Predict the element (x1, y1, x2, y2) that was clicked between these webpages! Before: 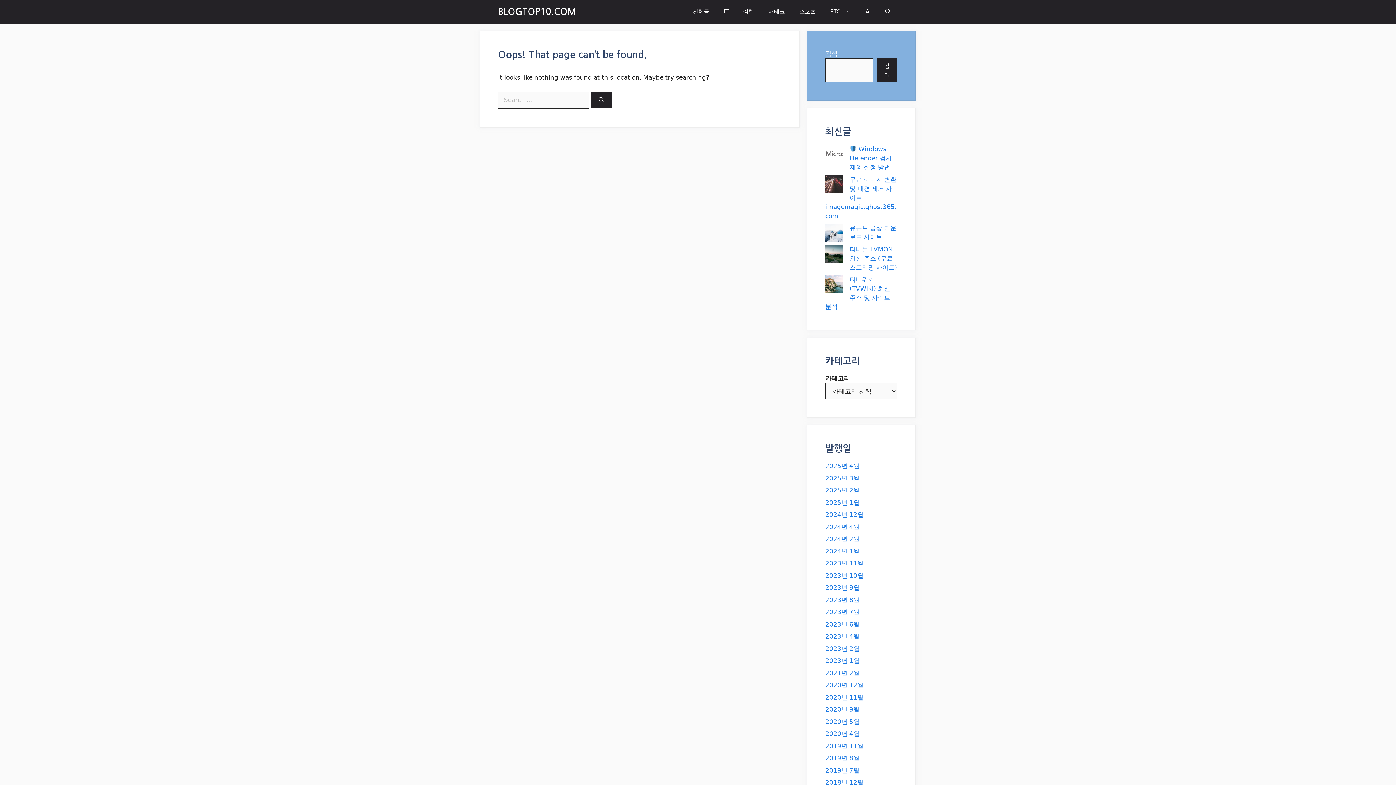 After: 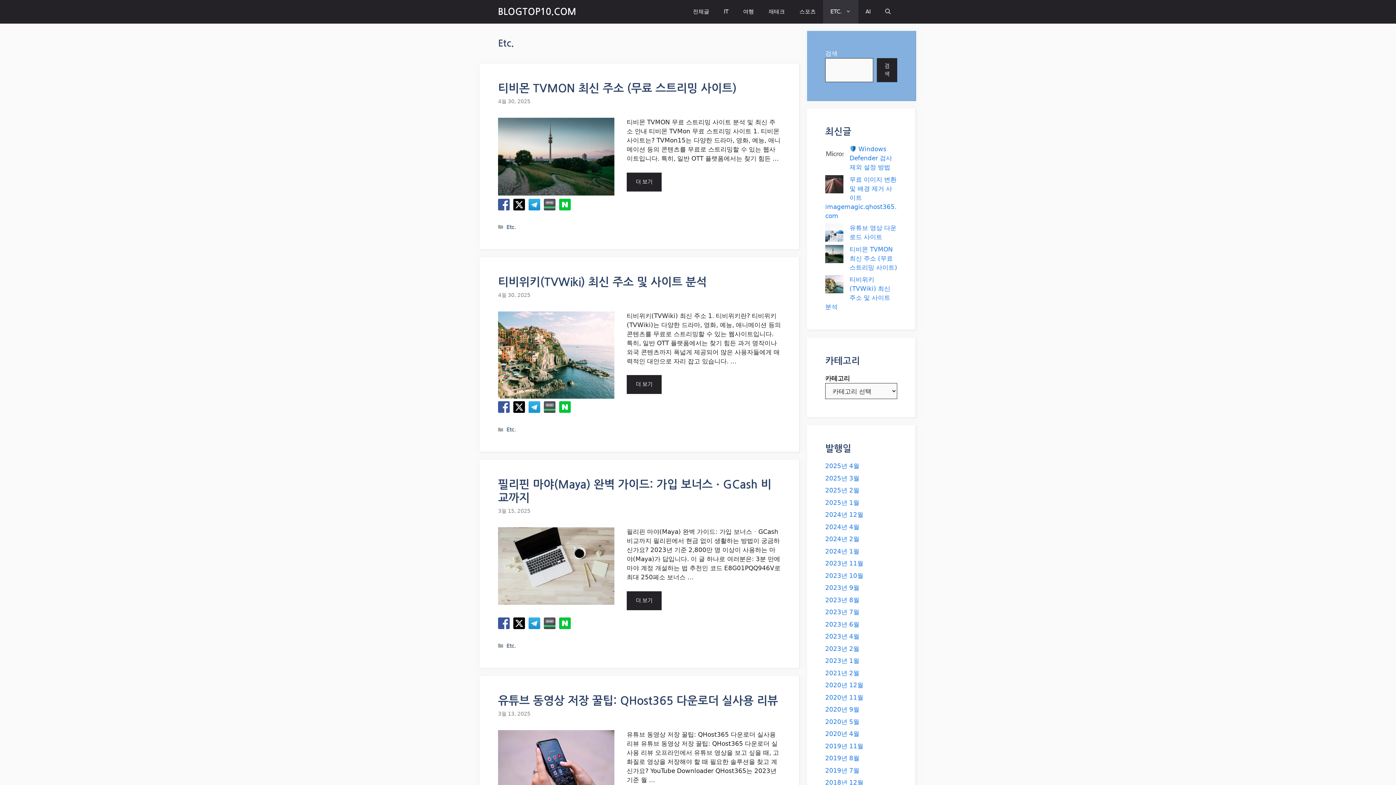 Action: label: ETC. bbox: (823, 0, 858, 23)